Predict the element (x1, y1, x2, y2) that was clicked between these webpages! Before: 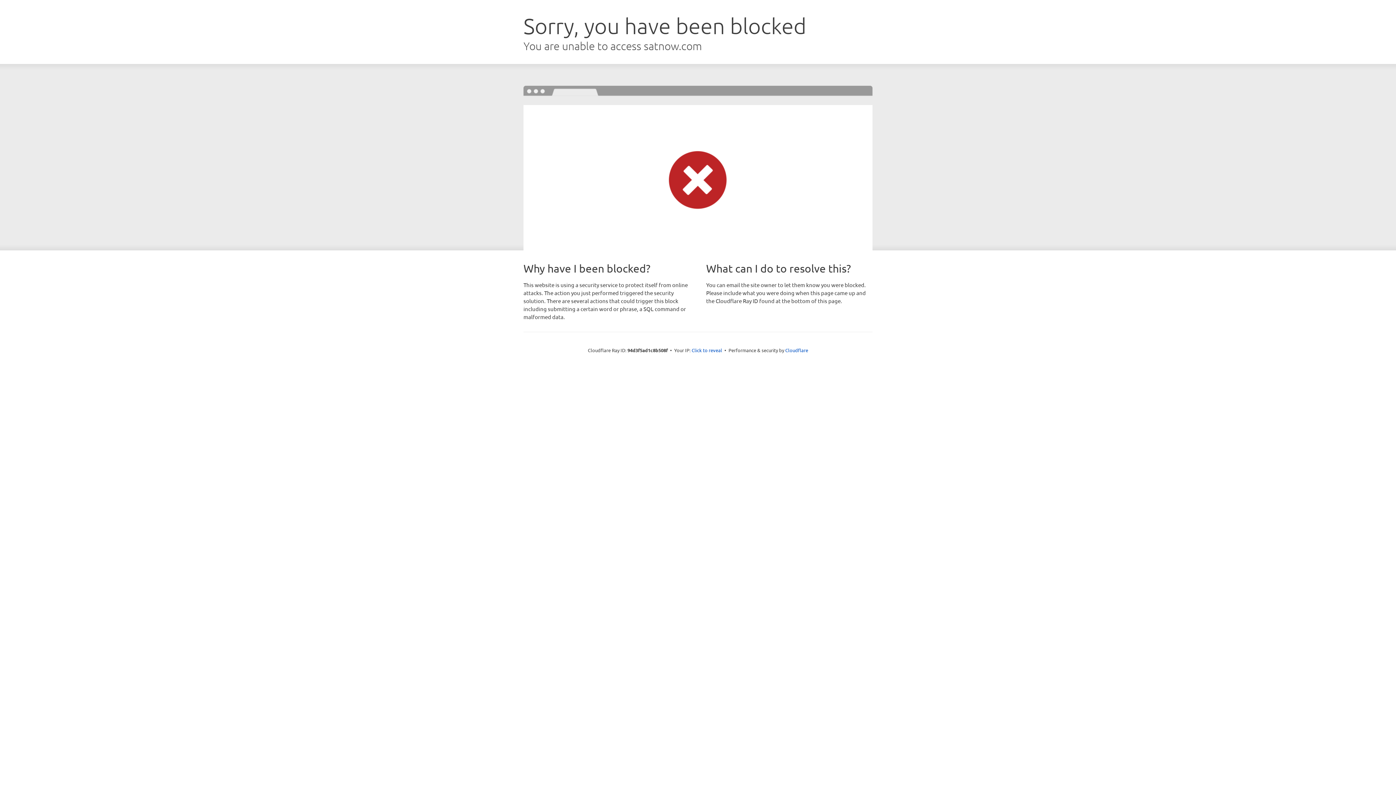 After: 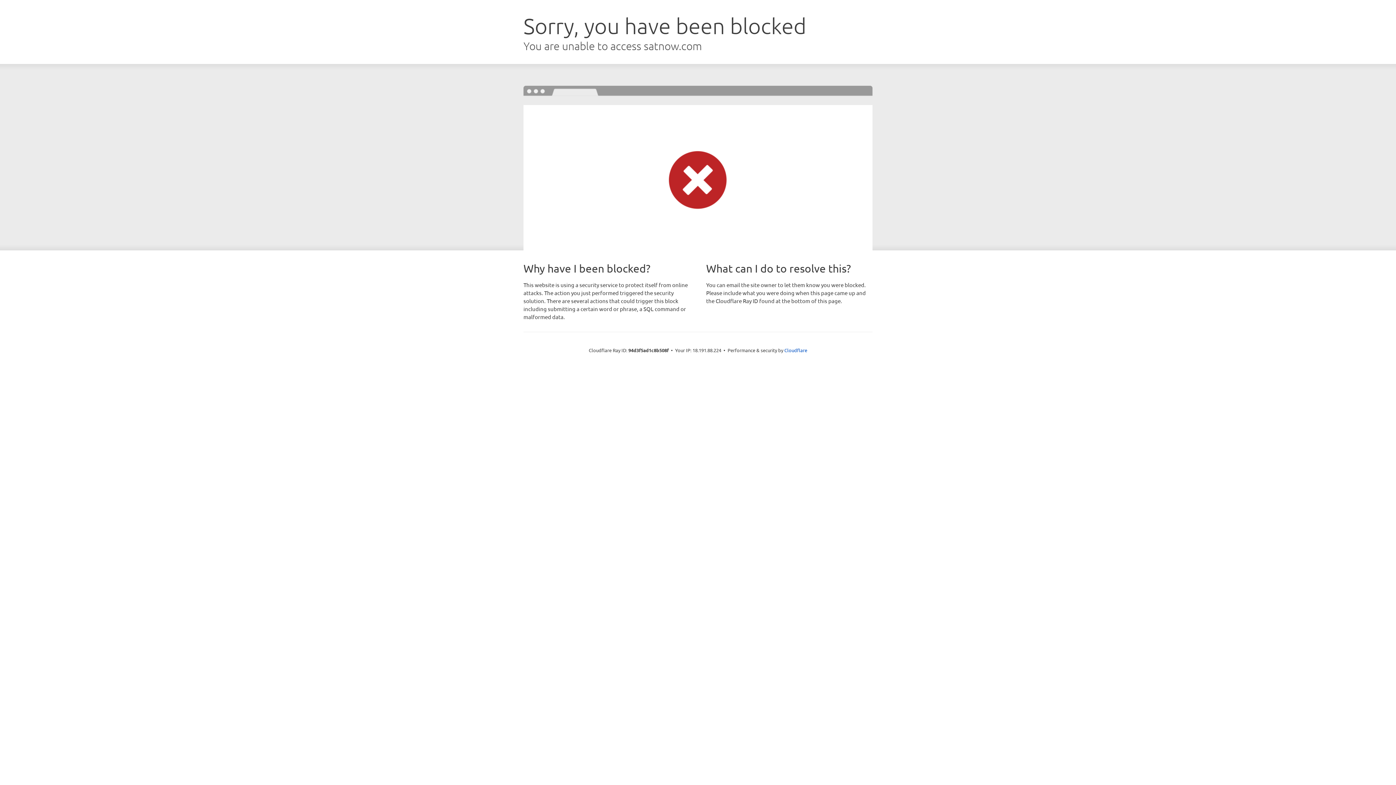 Action: label: Click to reveal bbox: (691, 346, 722, 353)